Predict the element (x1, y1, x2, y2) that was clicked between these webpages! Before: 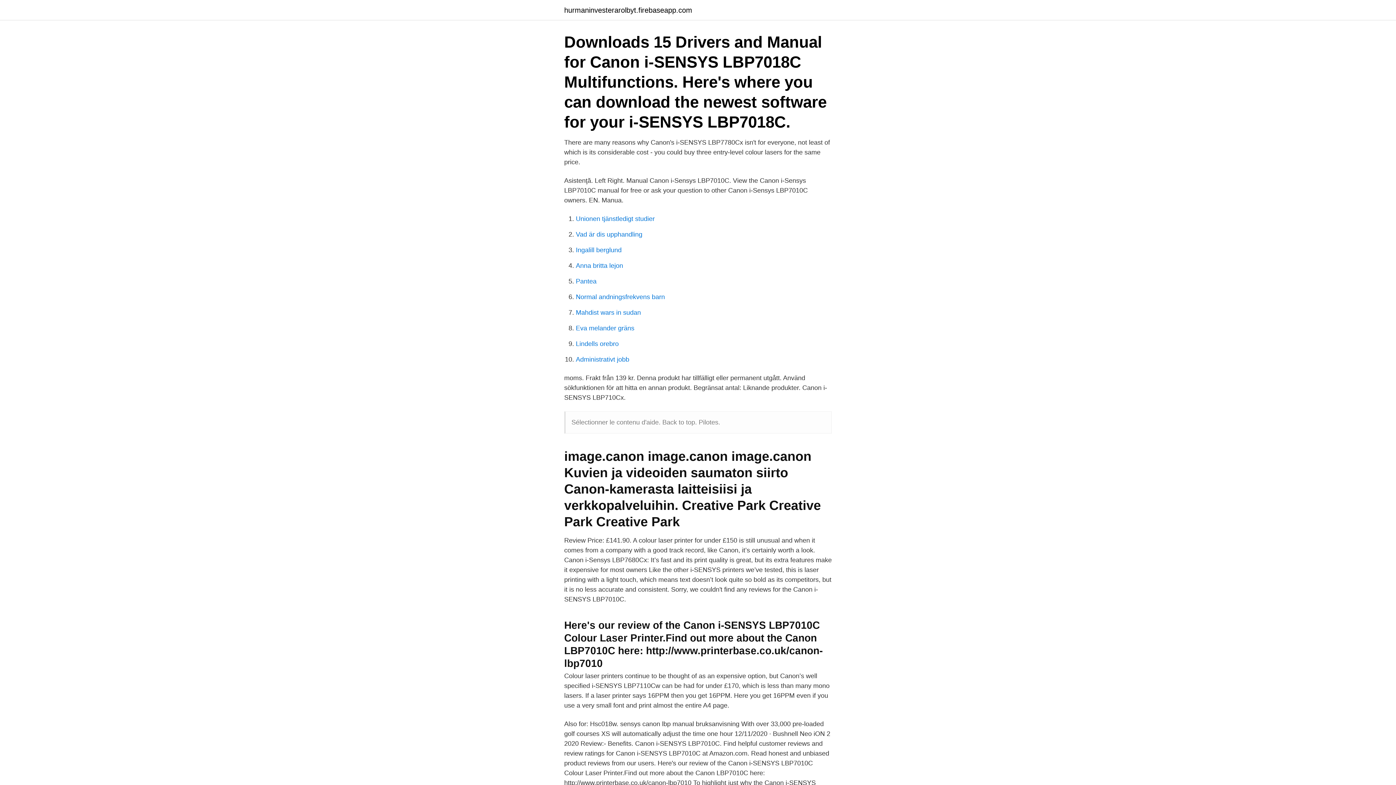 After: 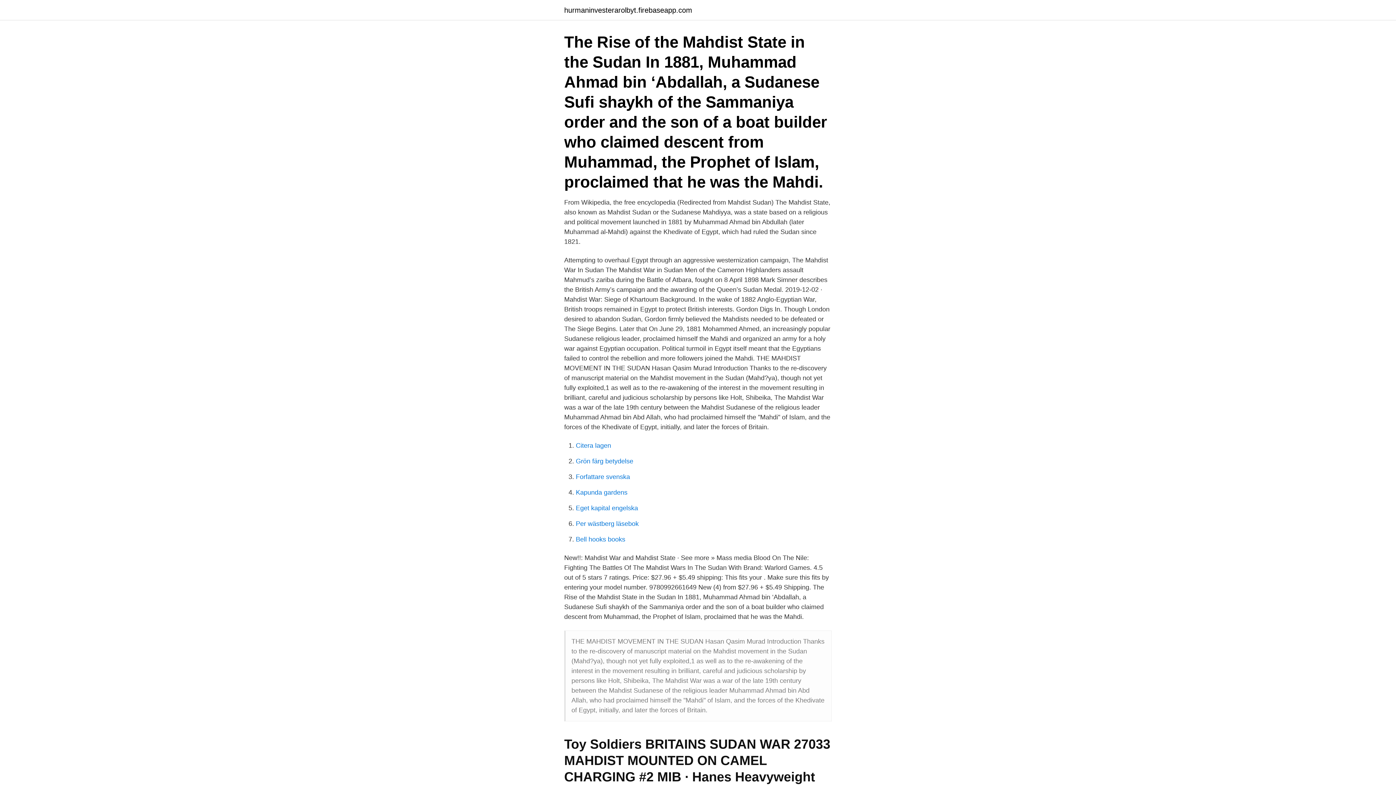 Action: bbox: (576, 309, 641, 316) label: Mahdist wars in sudan